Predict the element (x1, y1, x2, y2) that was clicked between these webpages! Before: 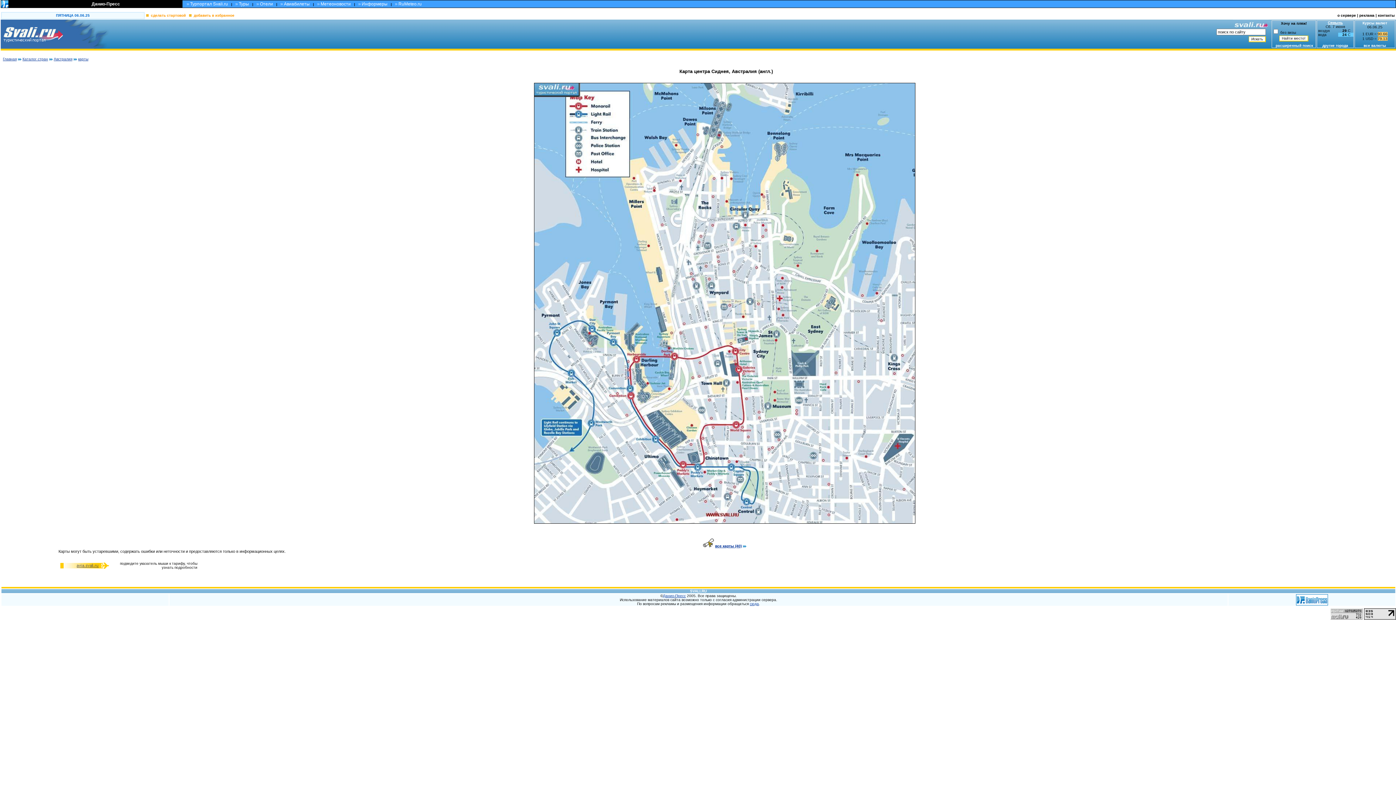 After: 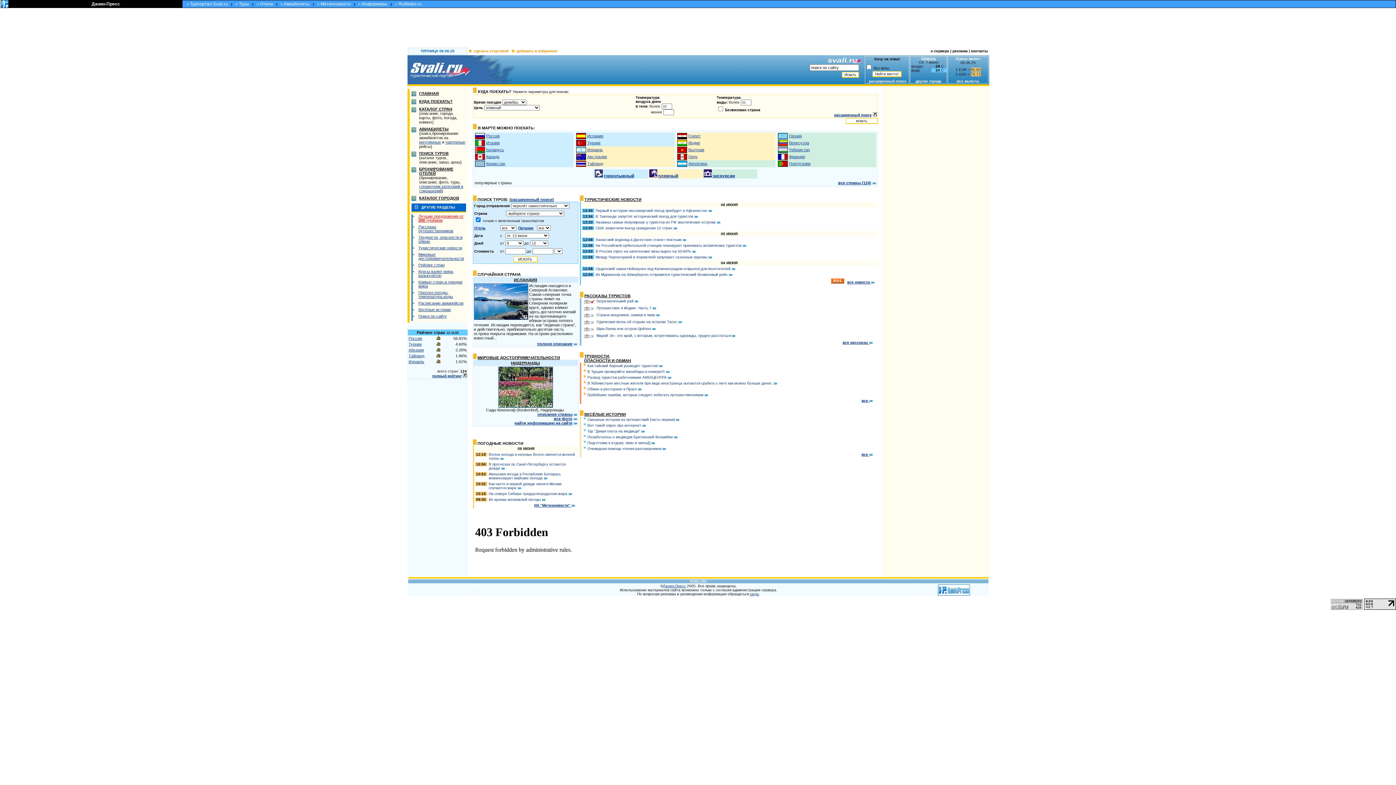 Action: bbox: (2, 57, 16, 61) label: Главная